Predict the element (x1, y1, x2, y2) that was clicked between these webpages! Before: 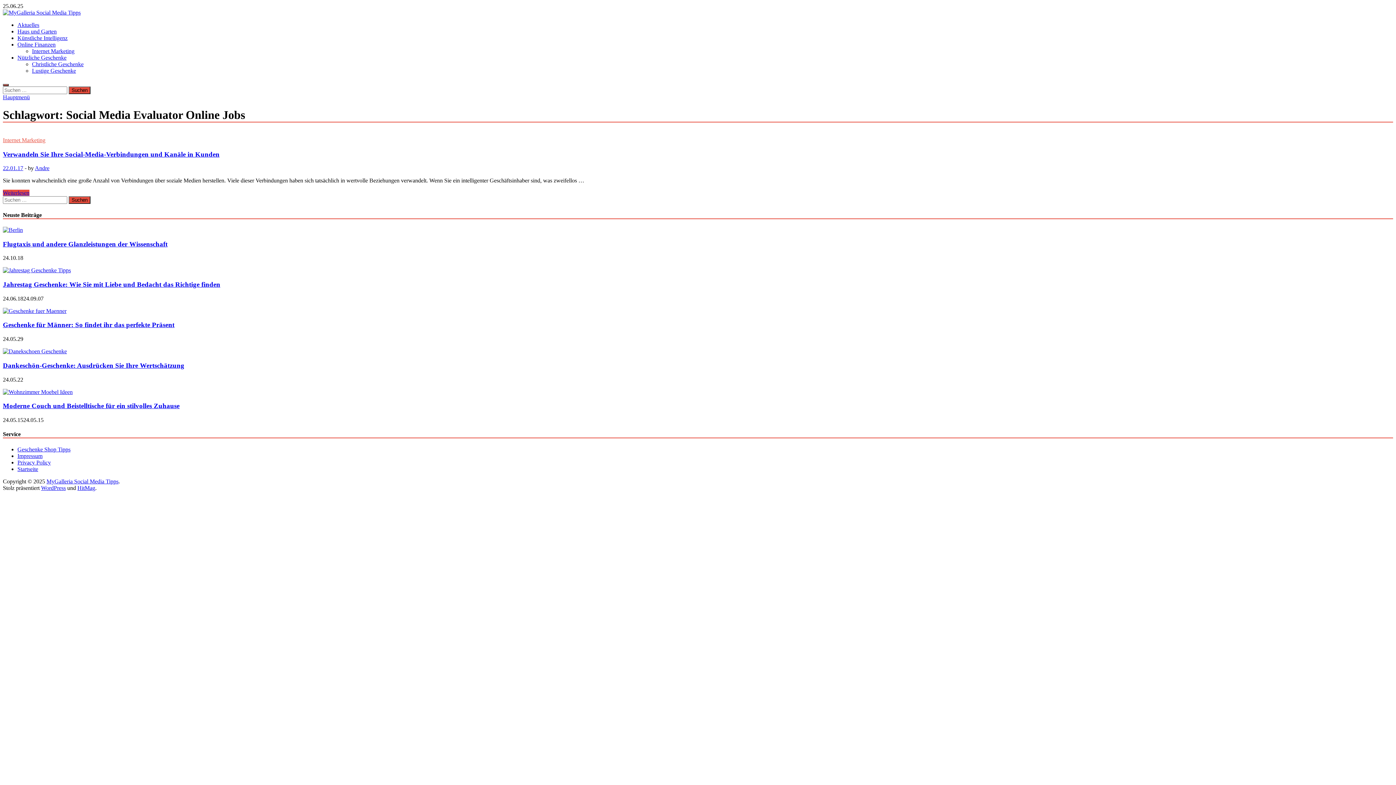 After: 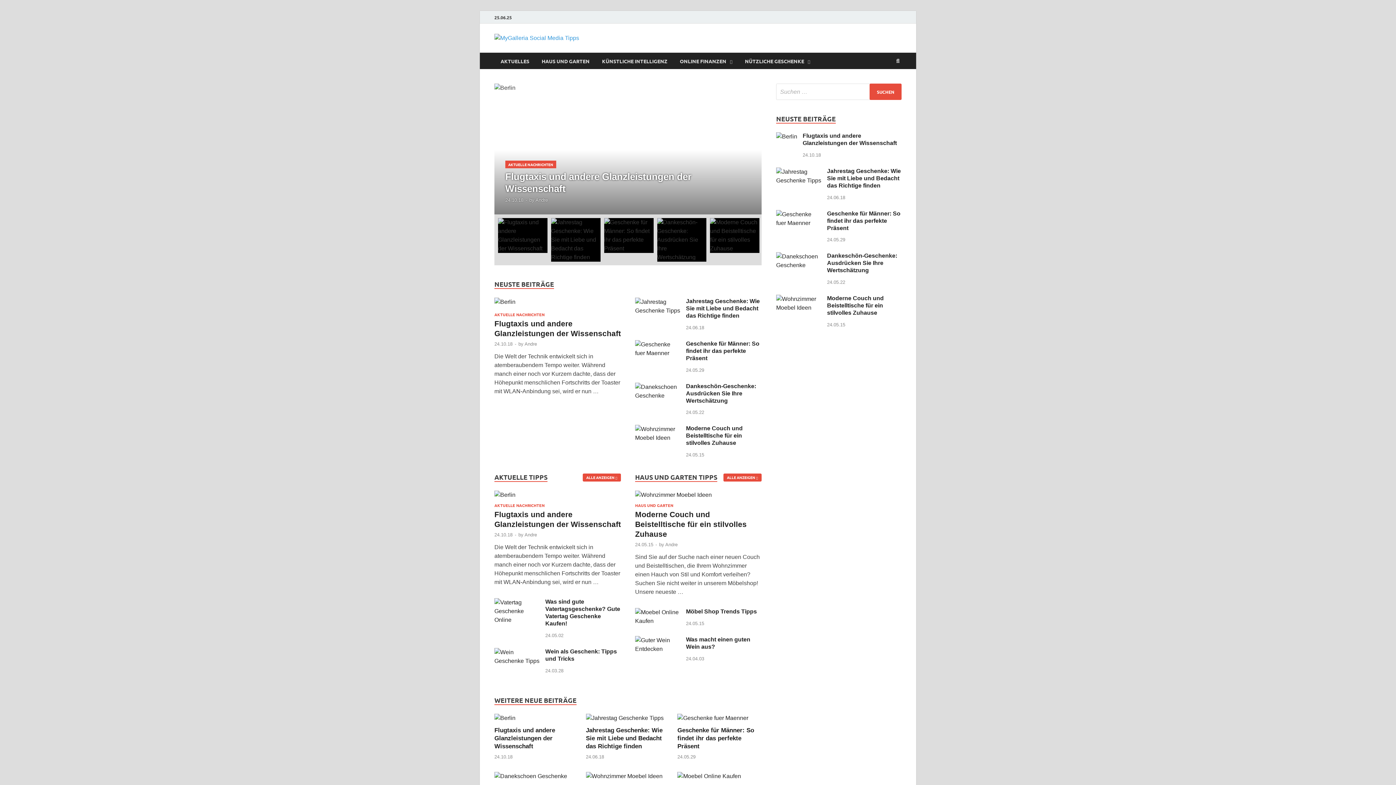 Action: label: MyGalleria Social Media Tipps bbox: (46, 478, 118, 484)